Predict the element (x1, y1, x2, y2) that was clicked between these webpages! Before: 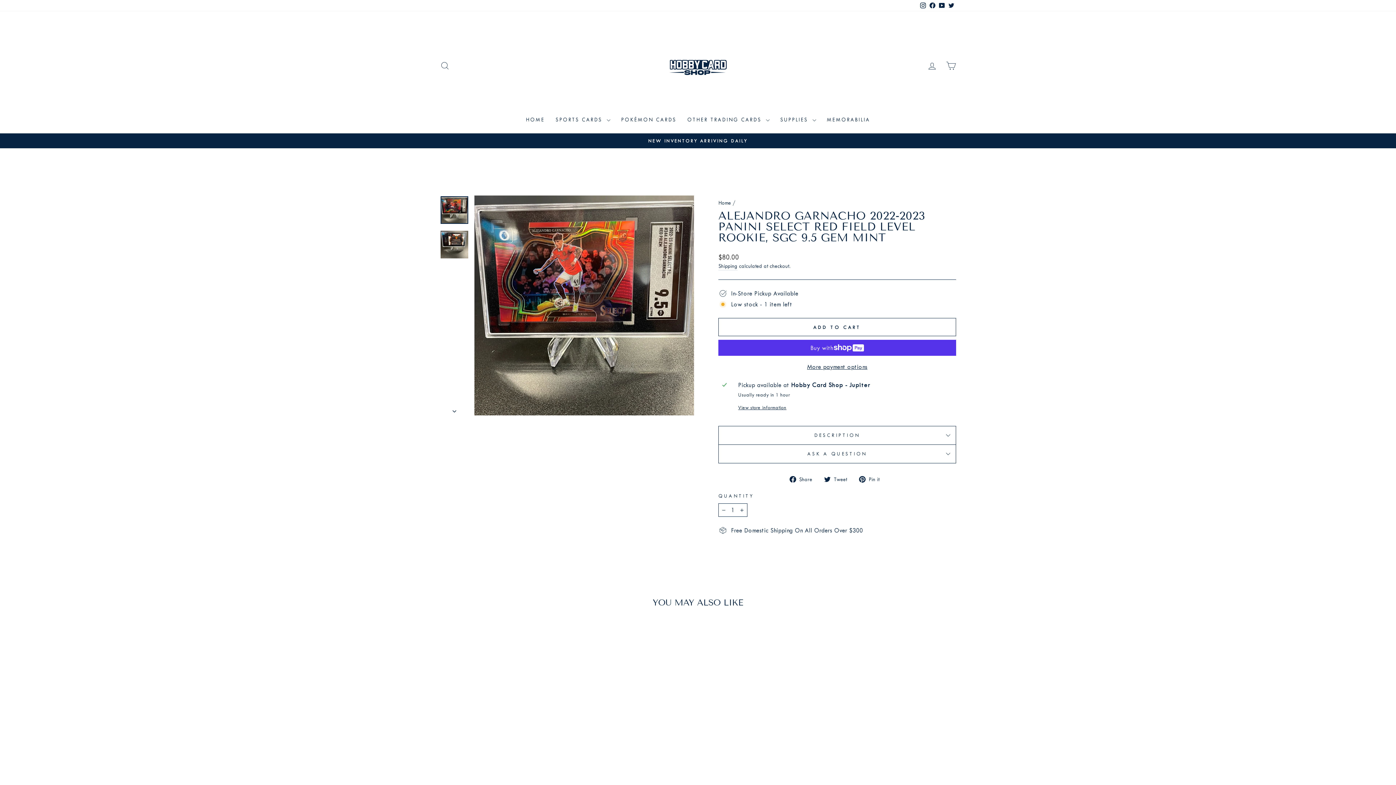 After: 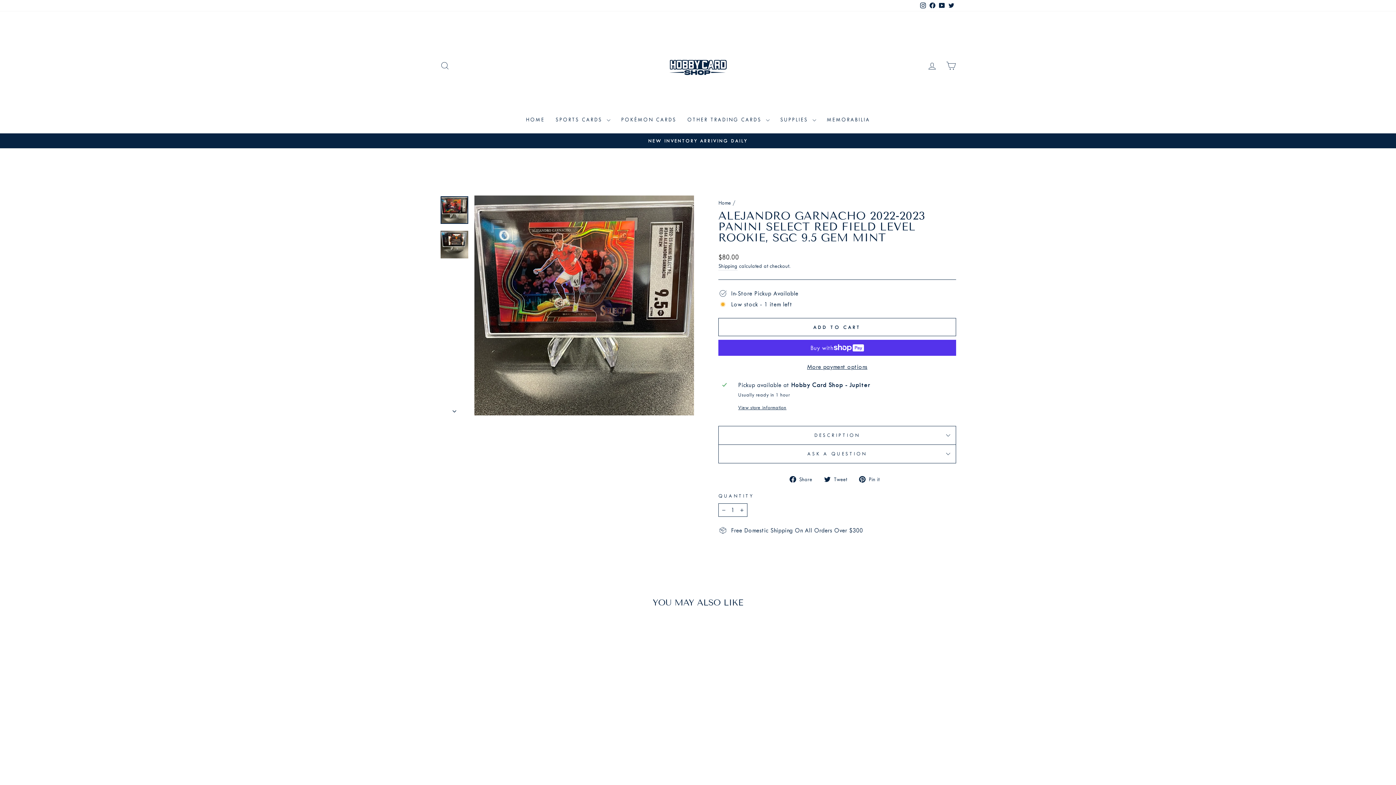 Action: bbox: (928, 0, 937, 11) label: Facebook